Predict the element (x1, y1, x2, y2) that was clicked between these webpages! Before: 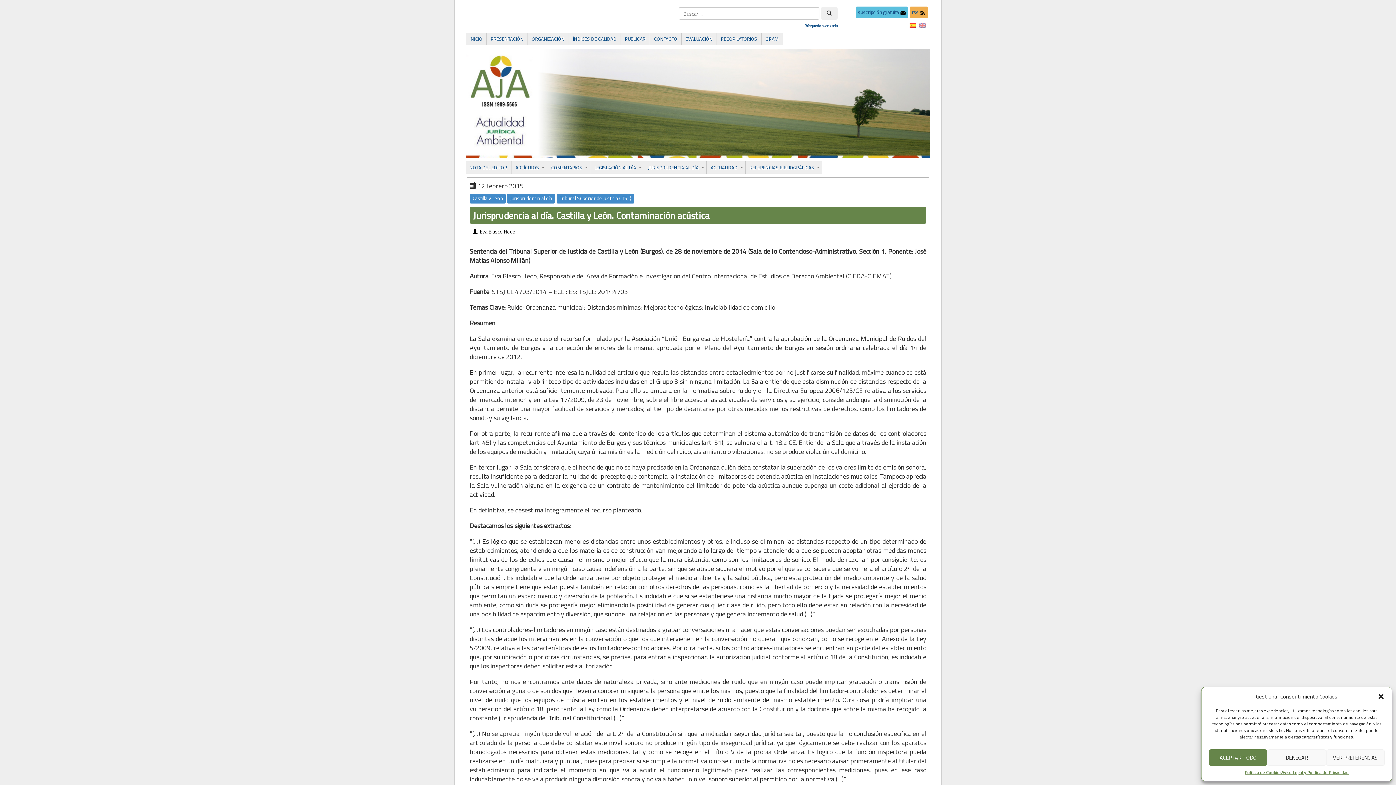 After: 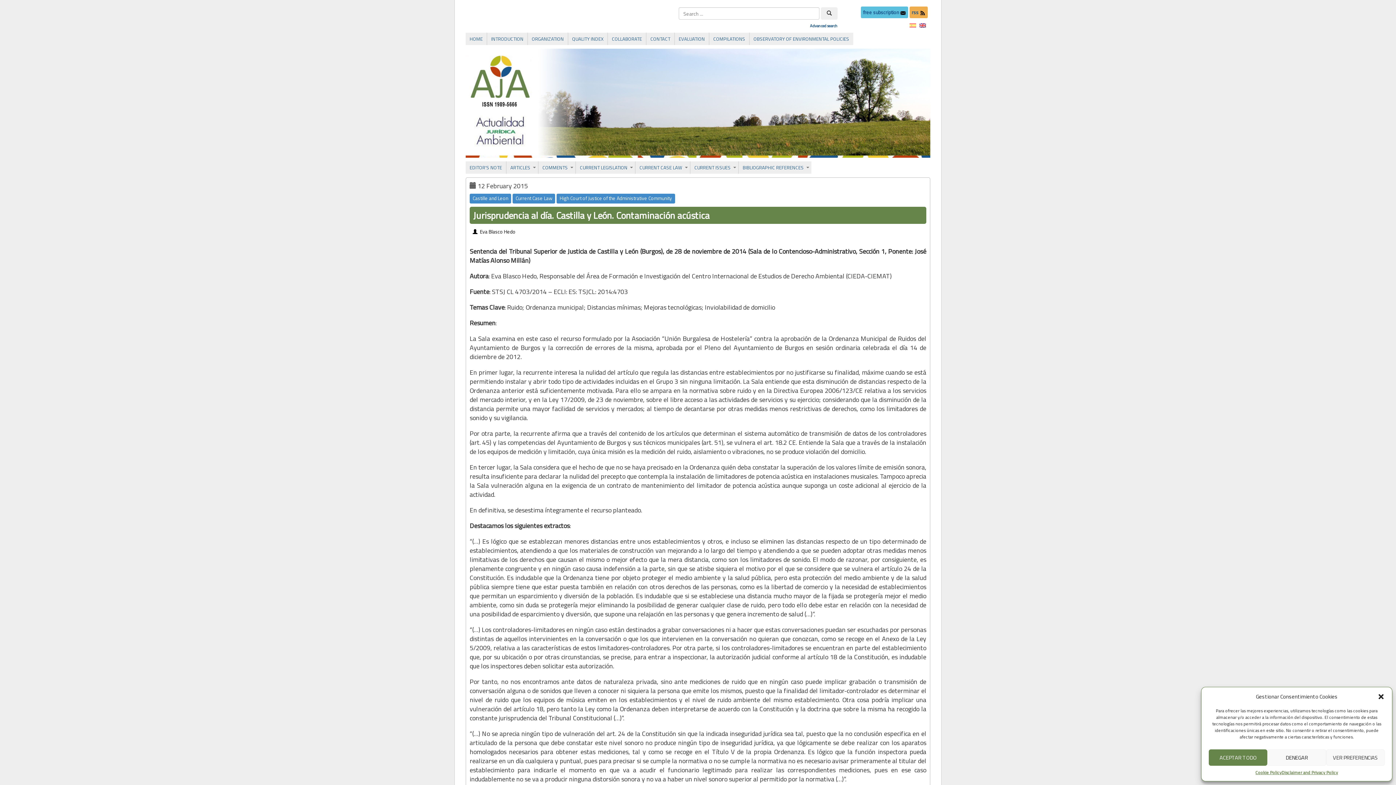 Action: bbox: (919, 19, 926, 29)